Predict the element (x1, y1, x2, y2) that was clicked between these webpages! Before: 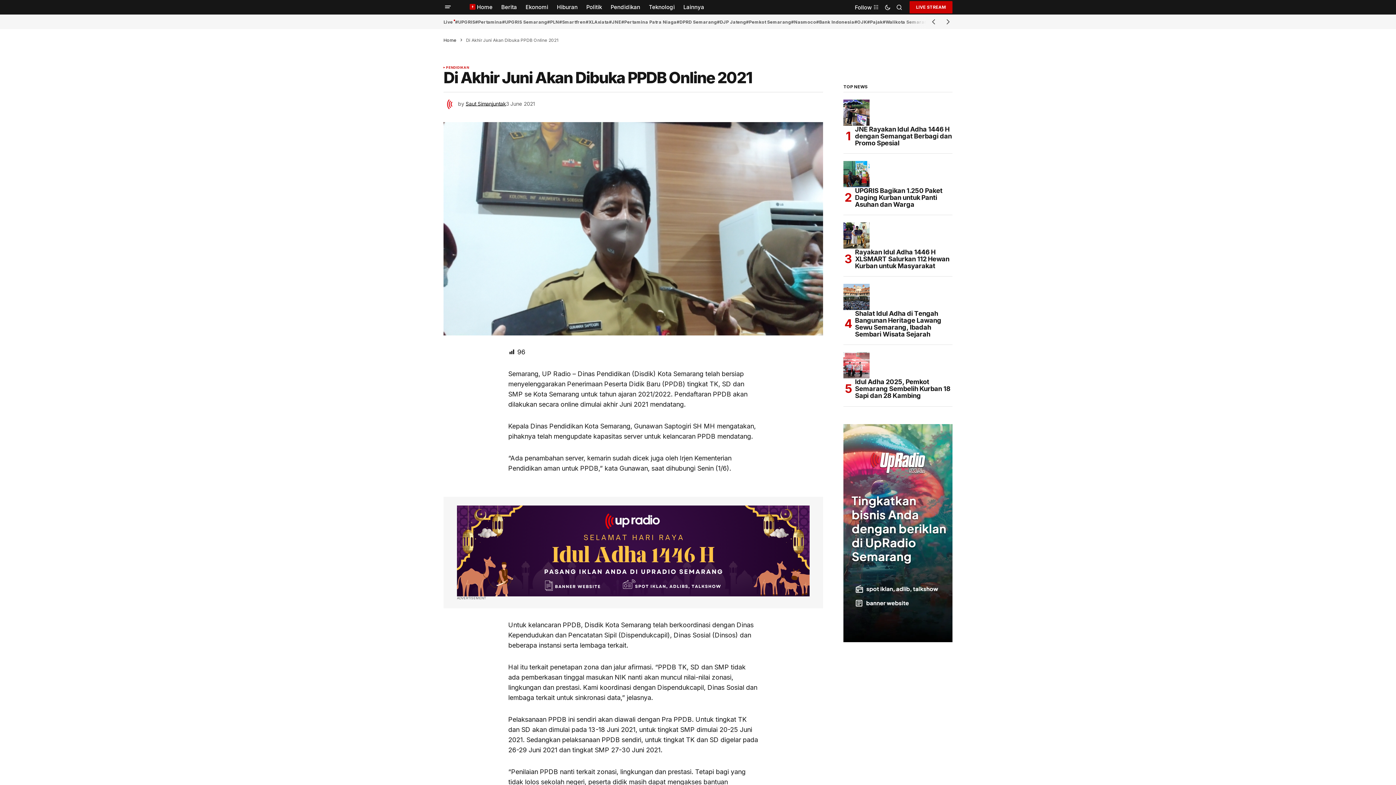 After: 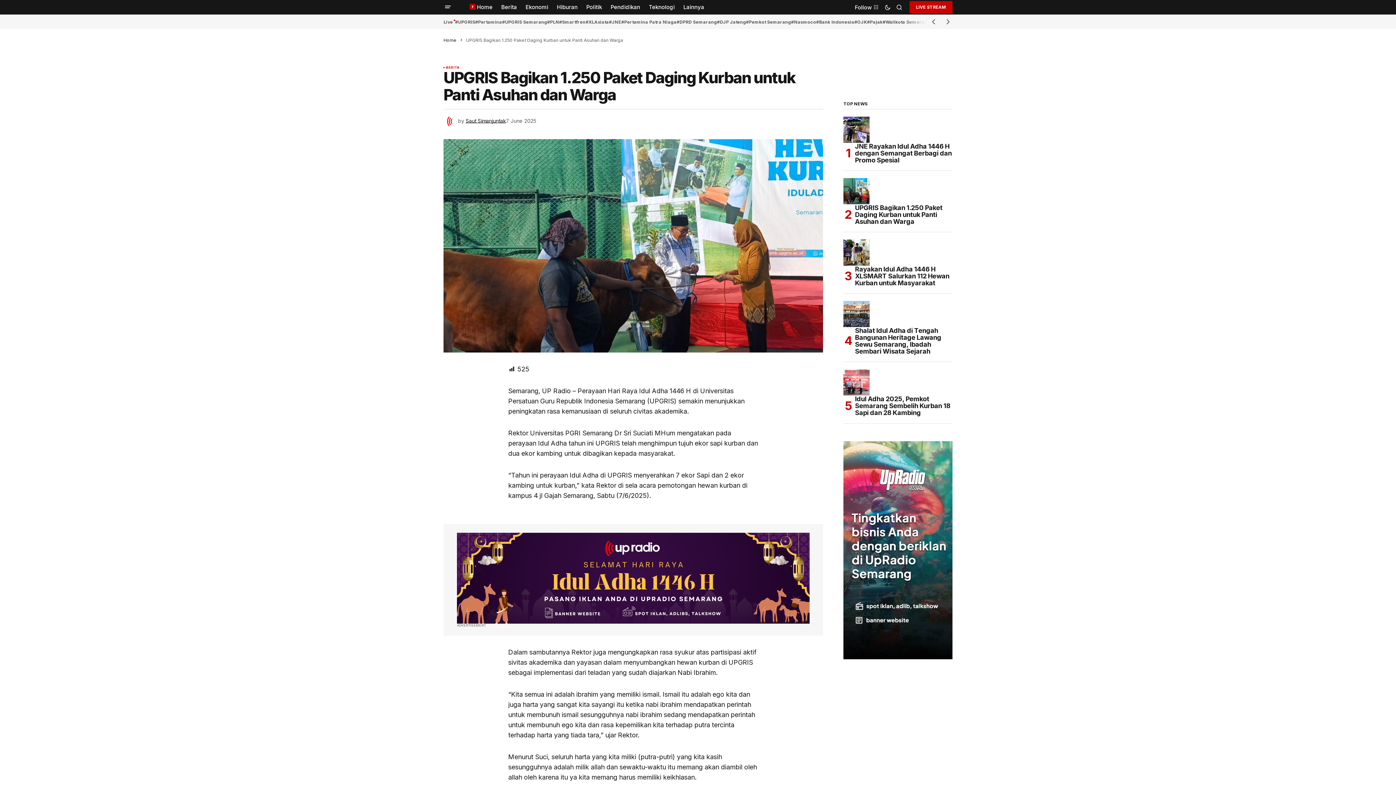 Action: label: UPGRIS Bagikan 1.250 Paket Daging Kurban untuk Panti Asuhan dan Warga bbox: (850, 187, 952, 207)